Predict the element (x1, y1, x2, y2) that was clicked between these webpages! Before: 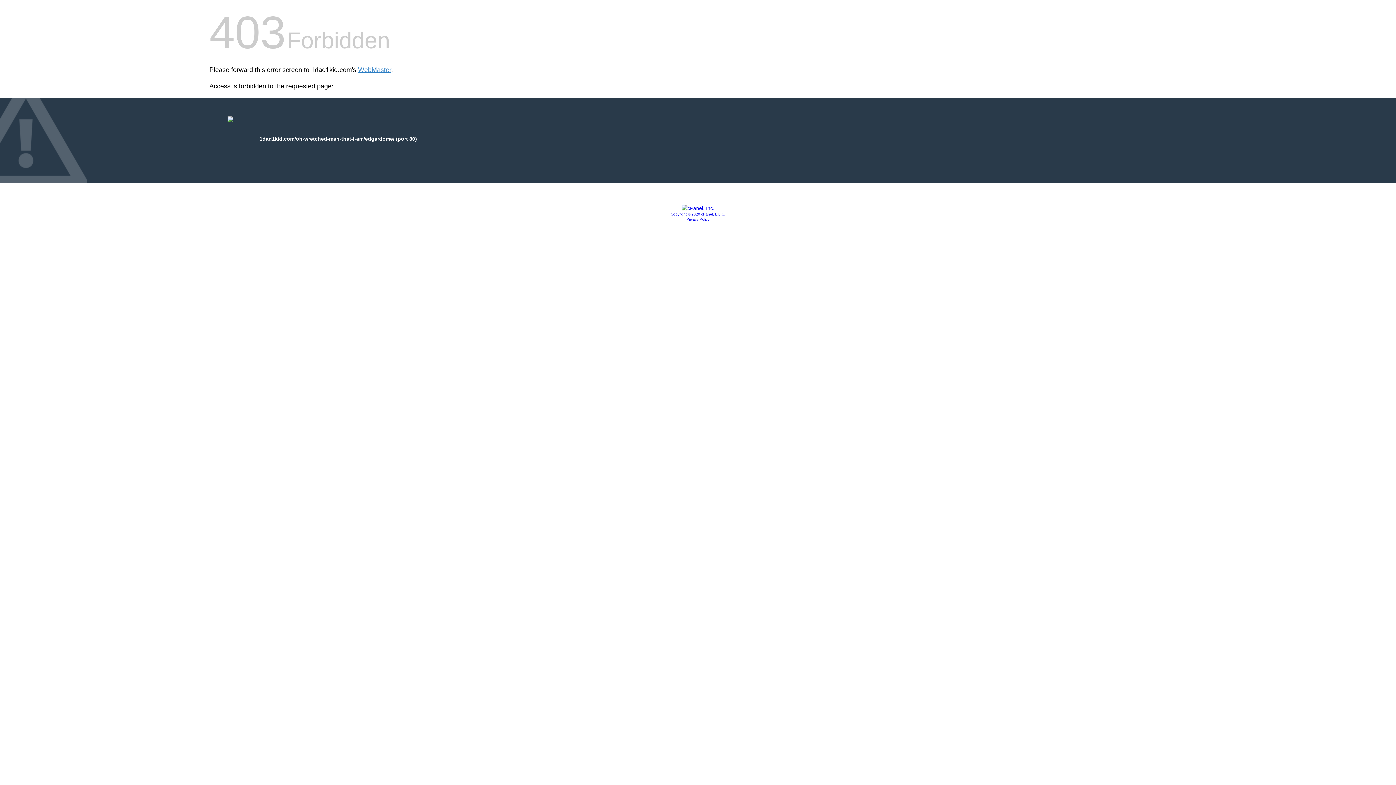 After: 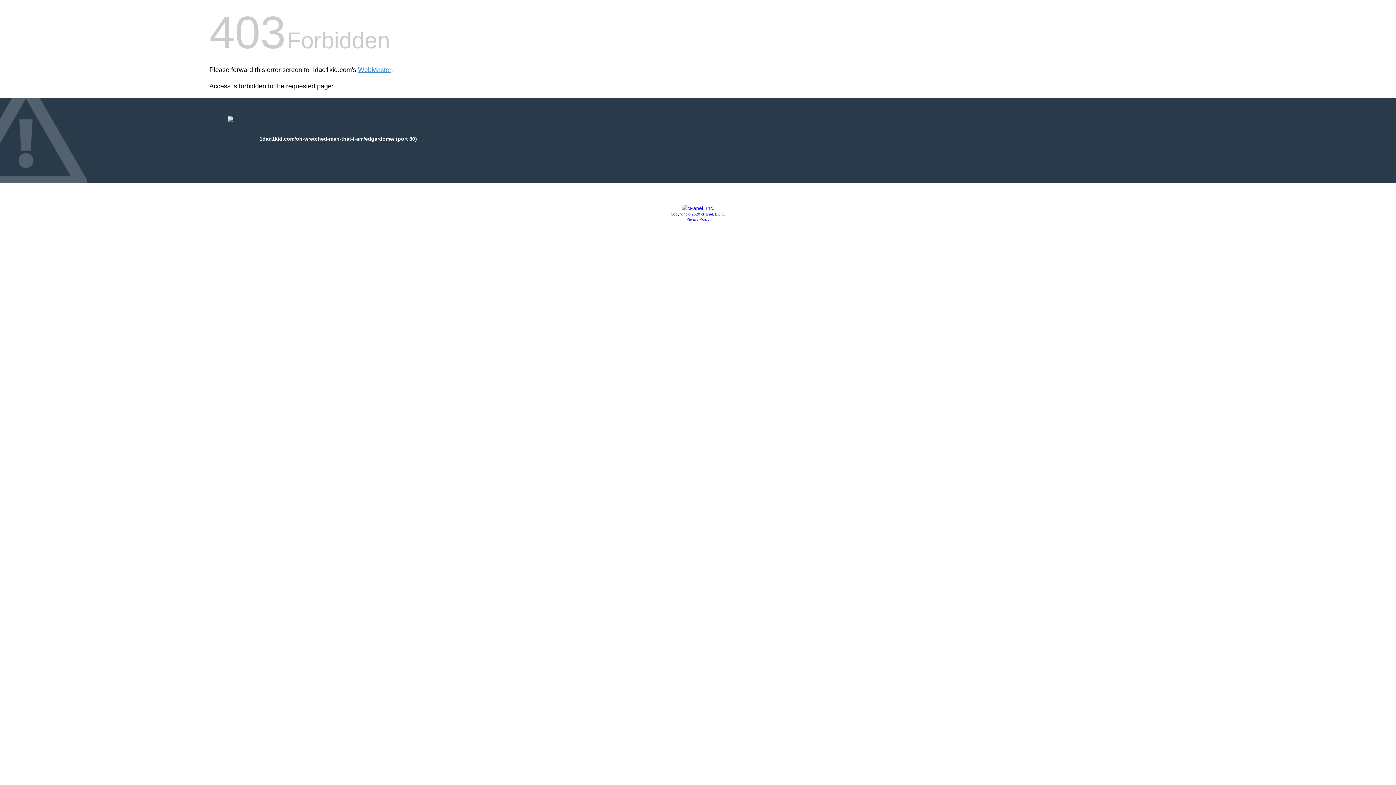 Action: bbox: (681, 205, 714, 211)